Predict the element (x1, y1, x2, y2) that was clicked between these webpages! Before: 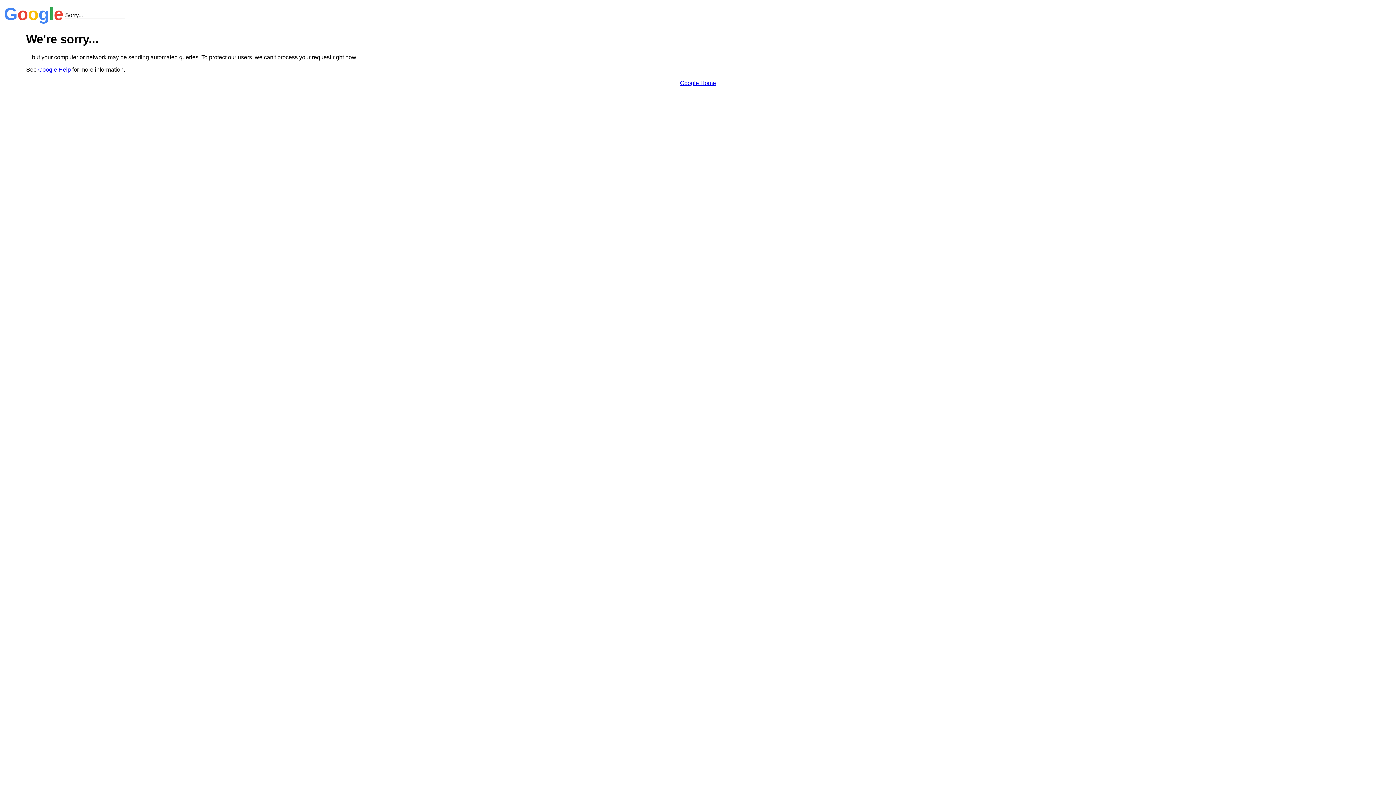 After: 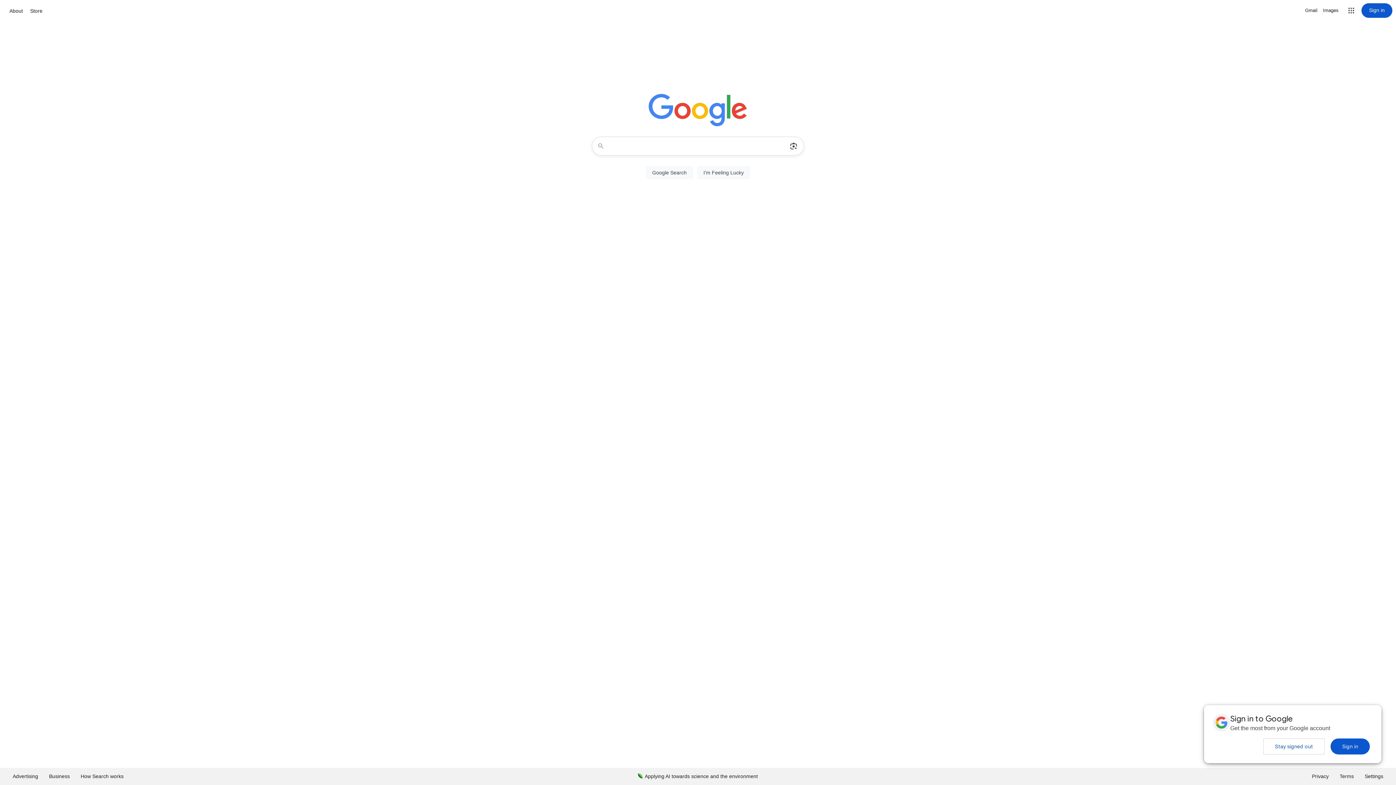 Action: label: Google Home bbox: (680, 79, 716, 86)